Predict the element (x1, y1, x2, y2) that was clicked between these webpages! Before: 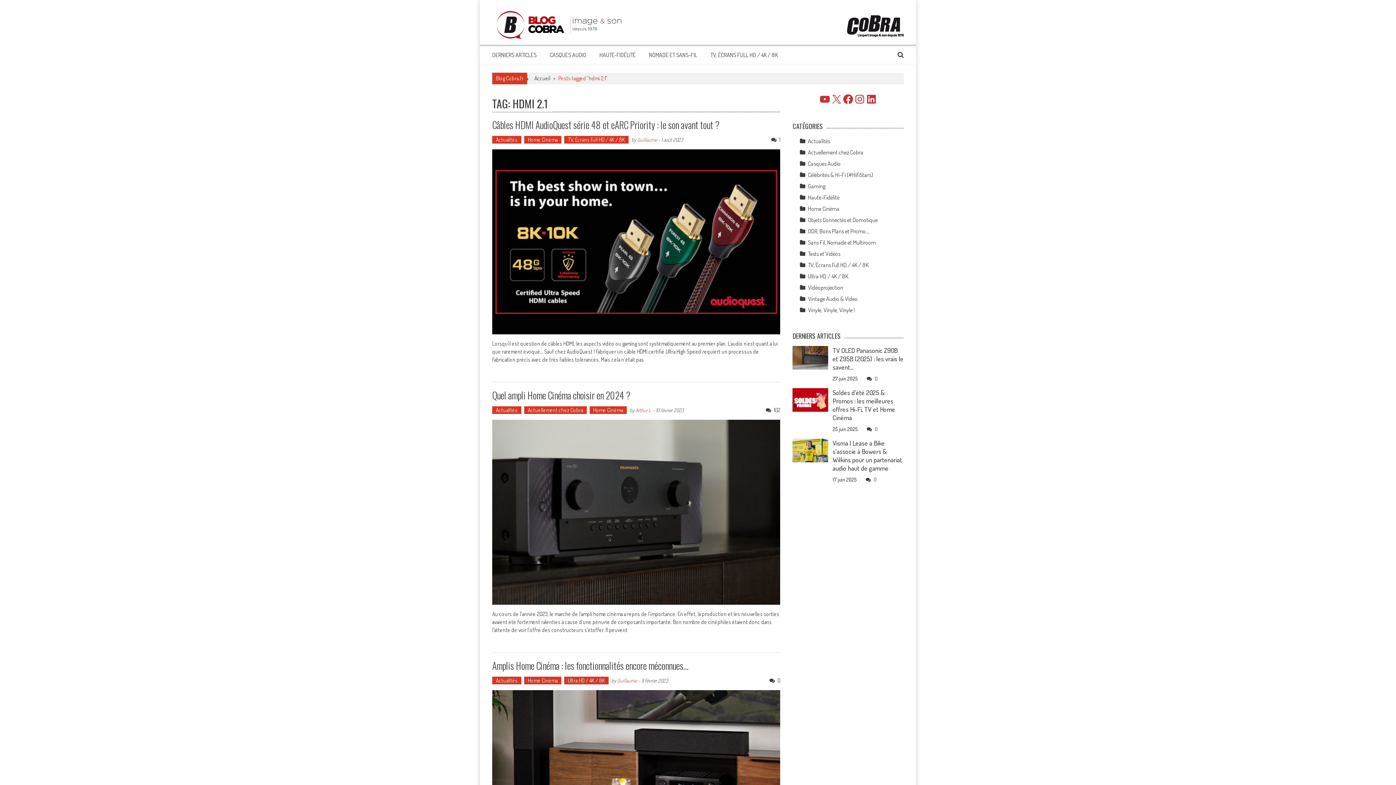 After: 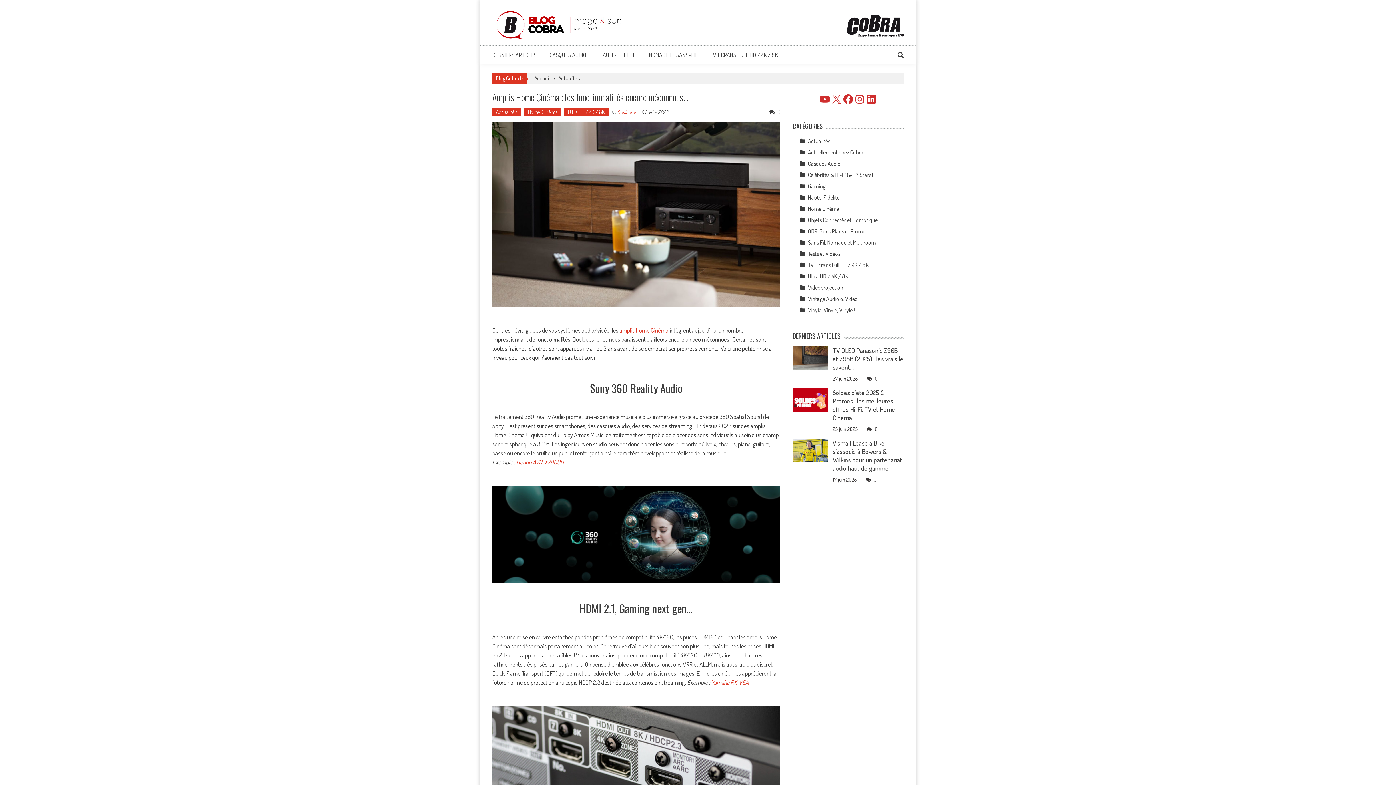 Action: bbox: (492, 658, 688, 673) label: Amplis Home Cinéma : les fonctionnalités encore méconnues…